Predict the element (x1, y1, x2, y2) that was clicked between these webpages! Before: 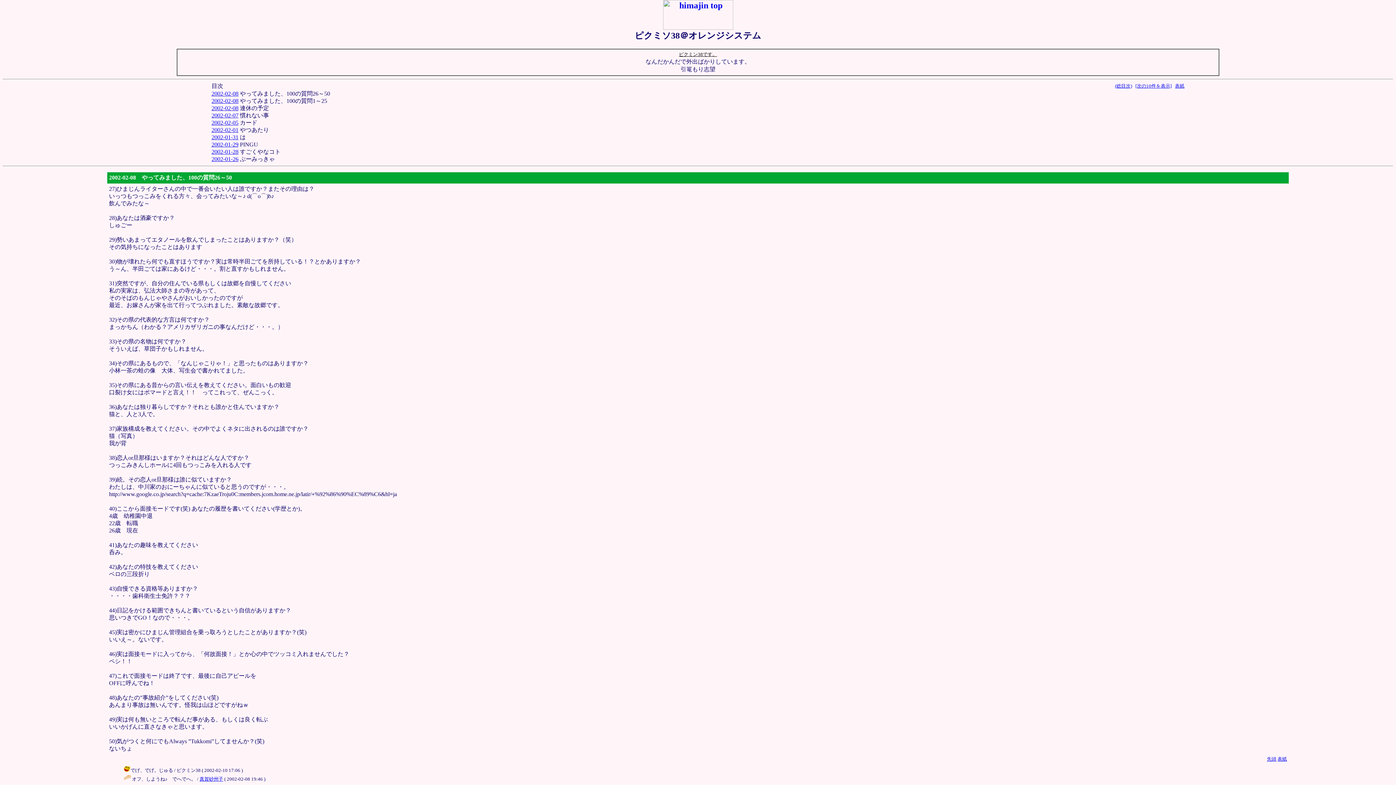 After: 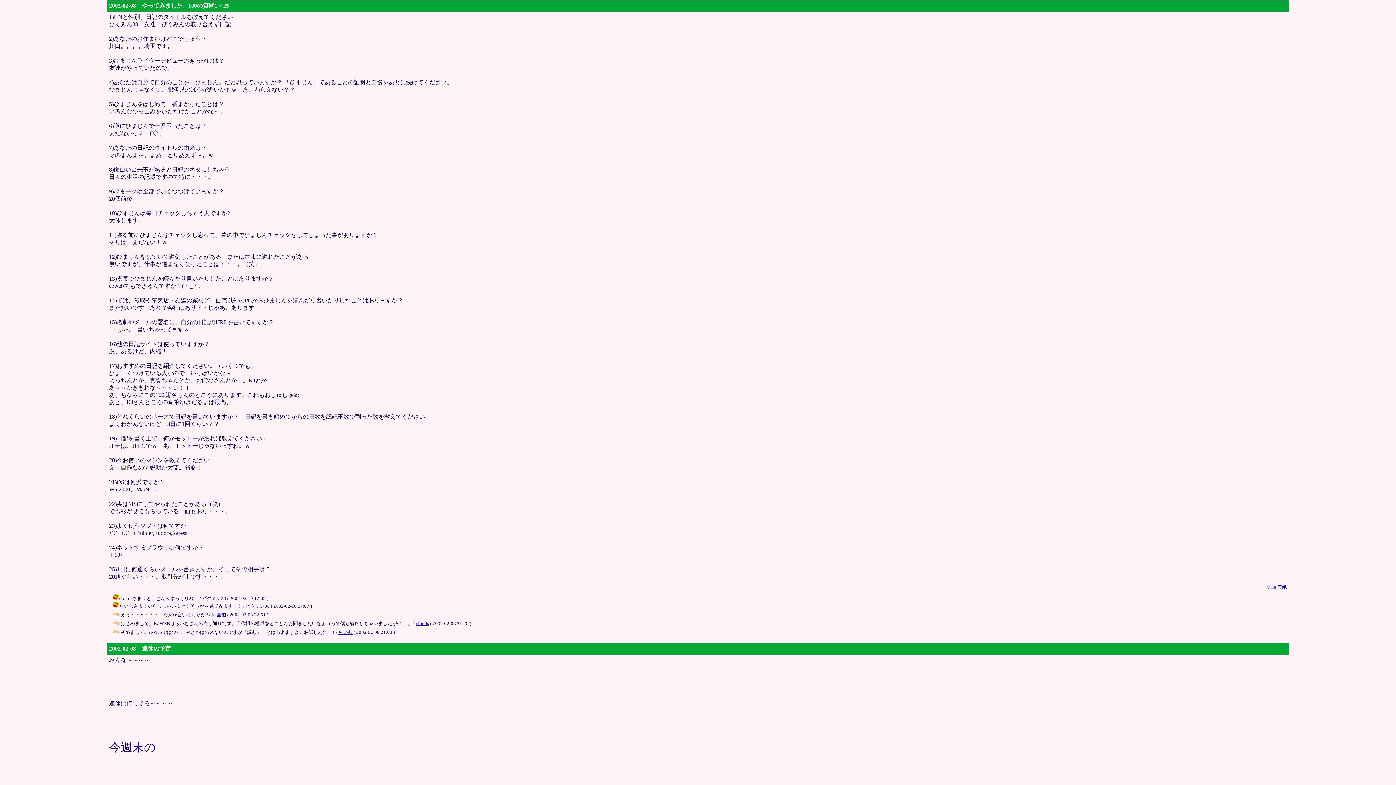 Action: bbox: (211, 97, 238, 103) label: 2002-02-08